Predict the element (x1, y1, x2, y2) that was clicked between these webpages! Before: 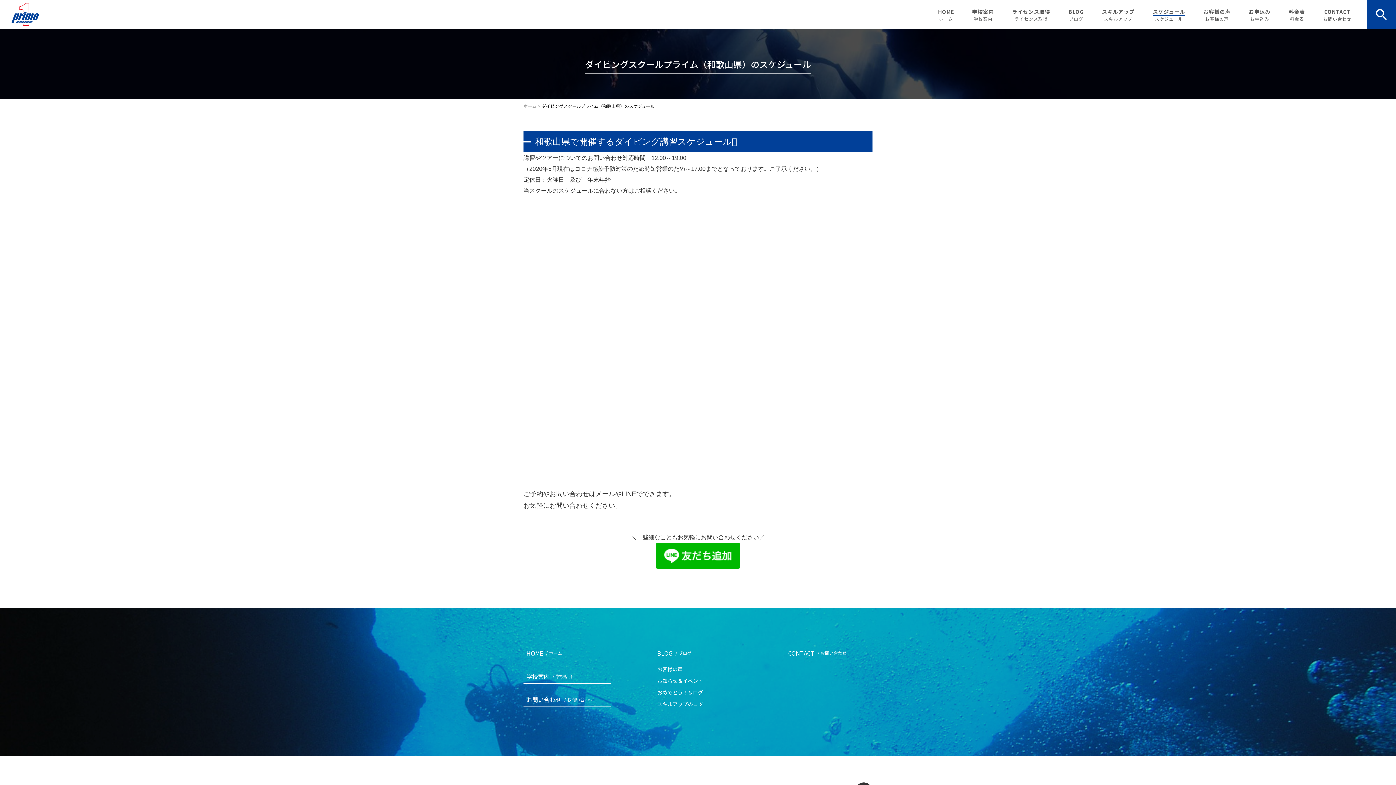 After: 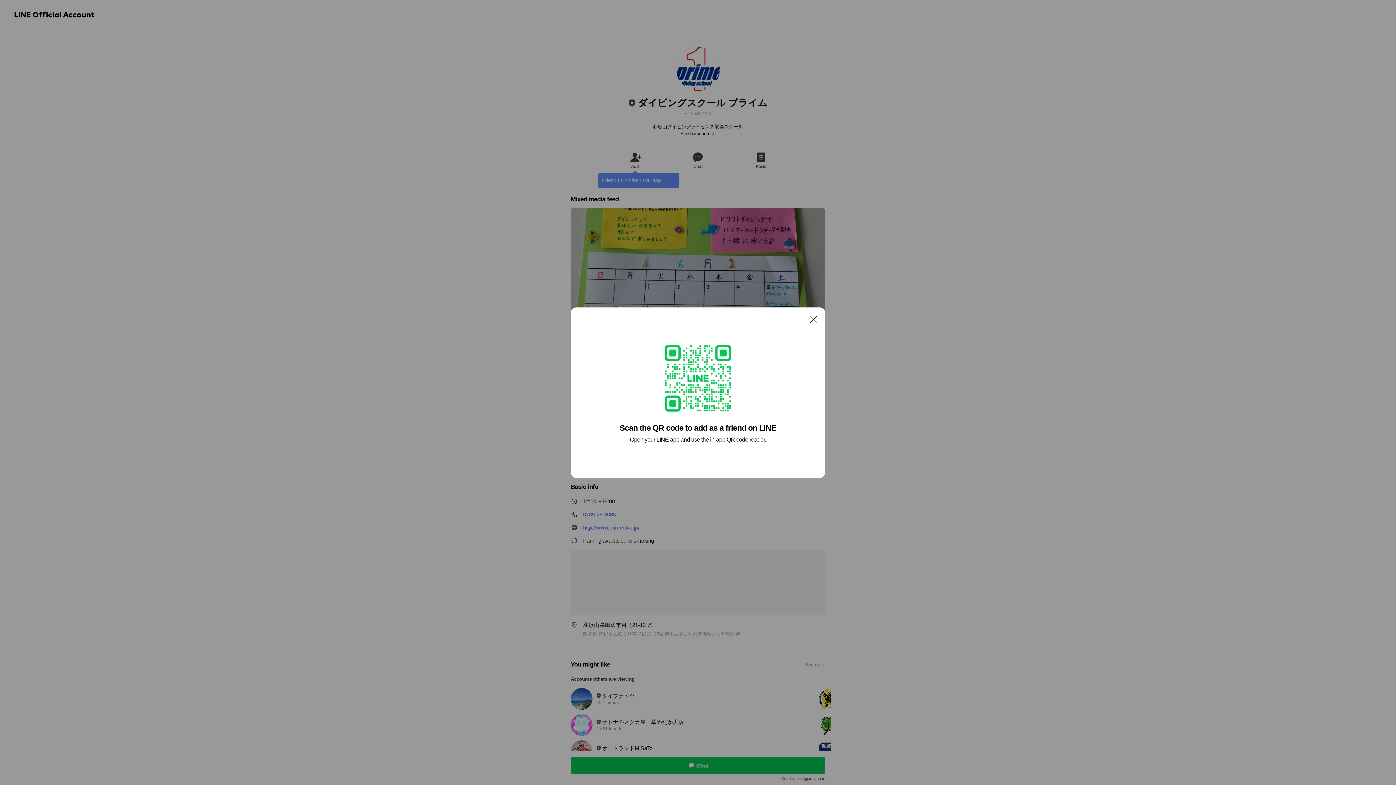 Action: bbox: (523, 542, 872, 569)